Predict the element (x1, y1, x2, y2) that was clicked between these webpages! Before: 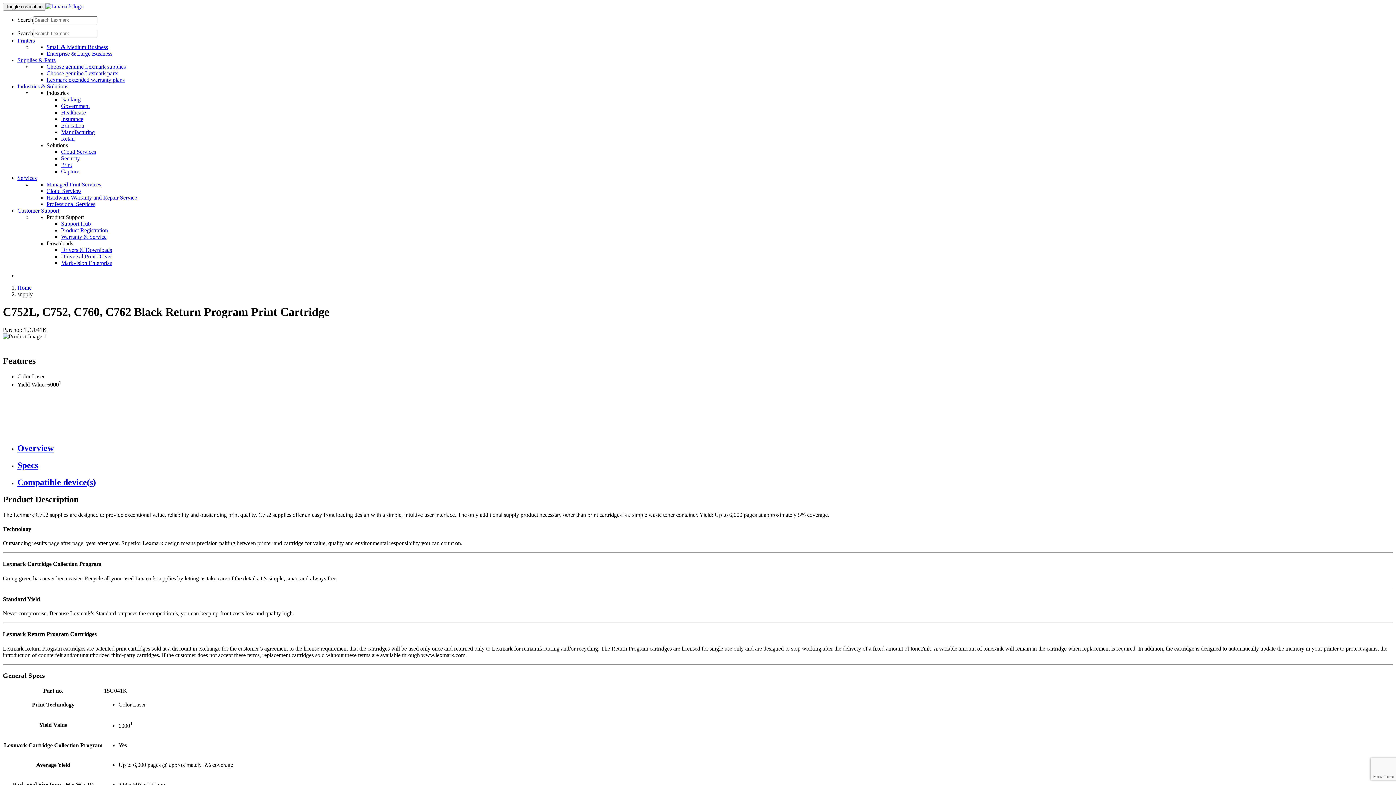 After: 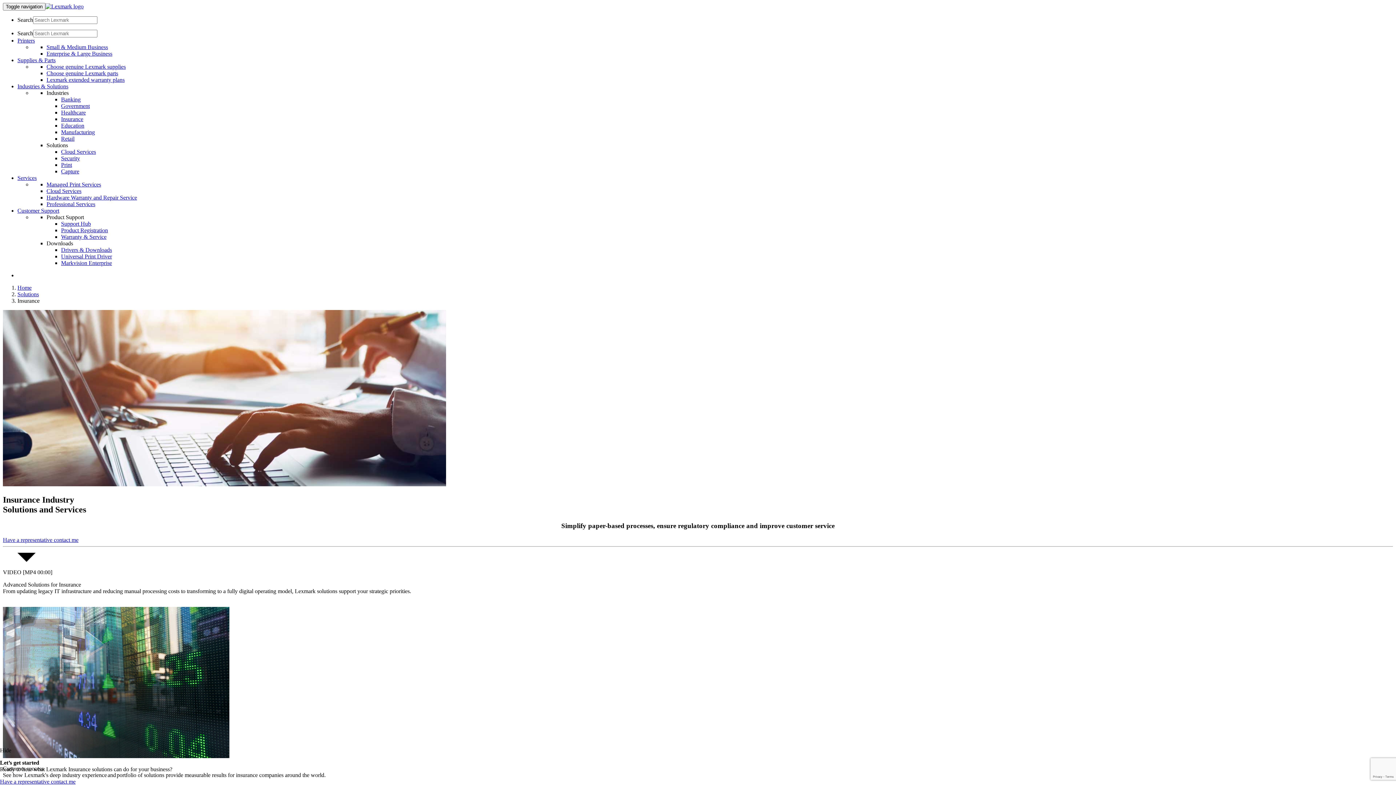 Action: bbox: (61, 116, 83, 122) label: Insurance